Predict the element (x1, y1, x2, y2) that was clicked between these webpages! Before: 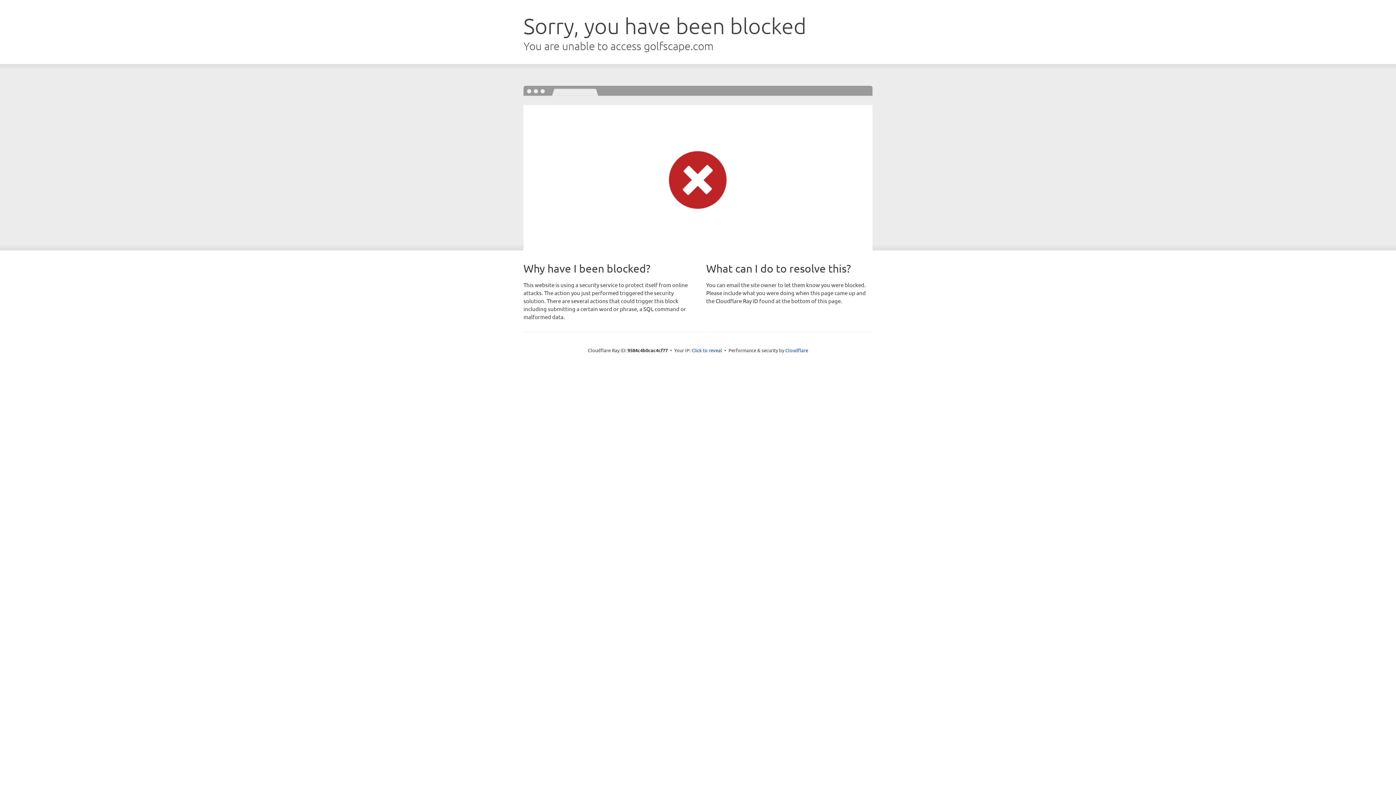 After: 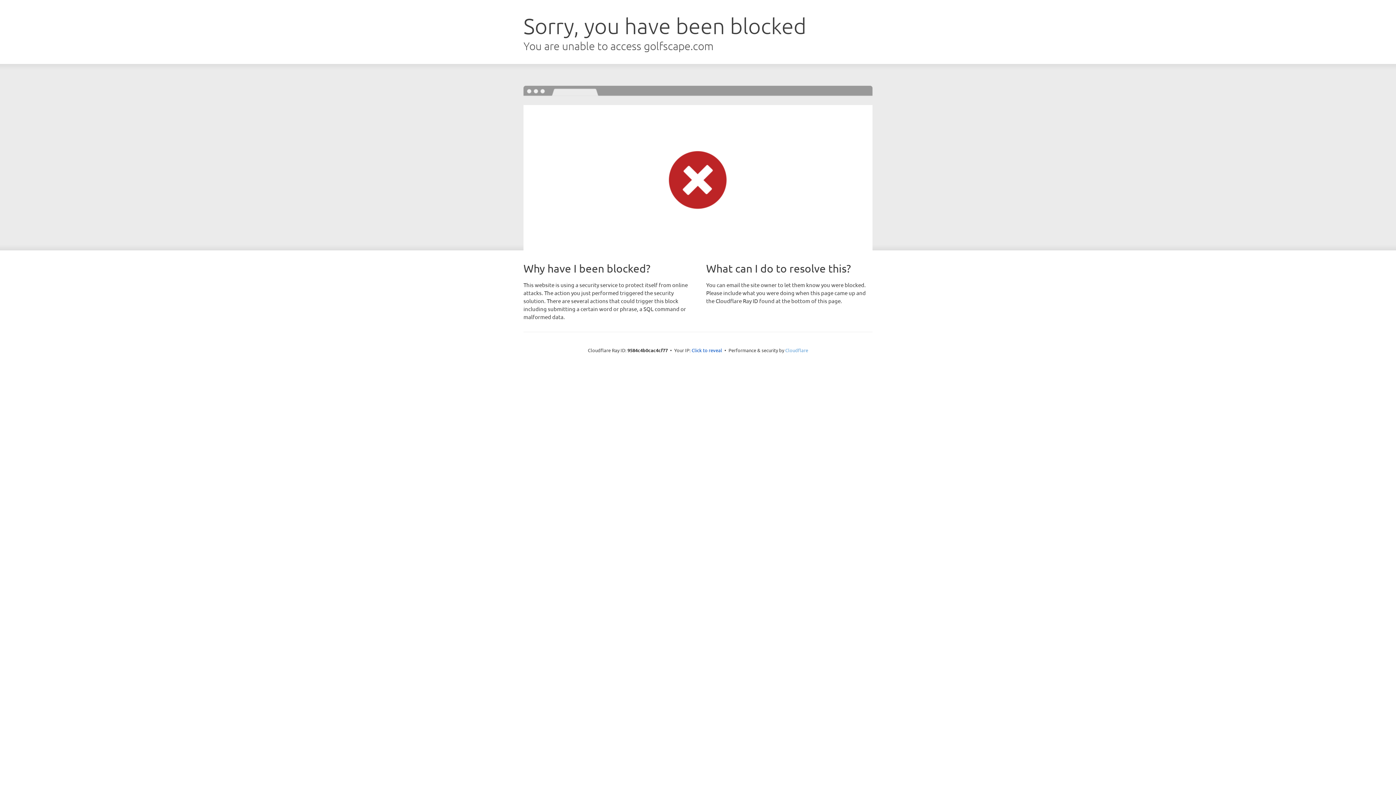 Action: label: Cloudflare bbox: (785, 347, 808, 353)